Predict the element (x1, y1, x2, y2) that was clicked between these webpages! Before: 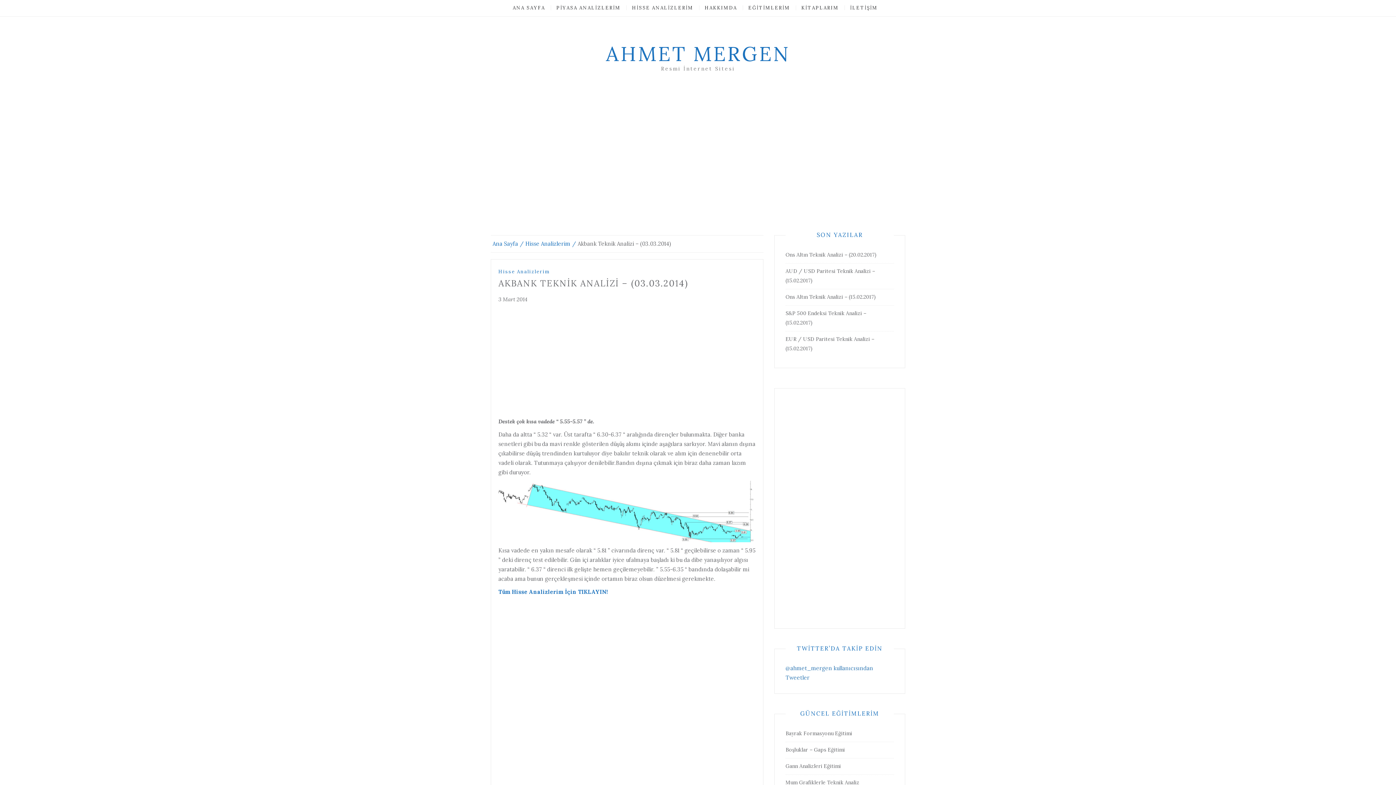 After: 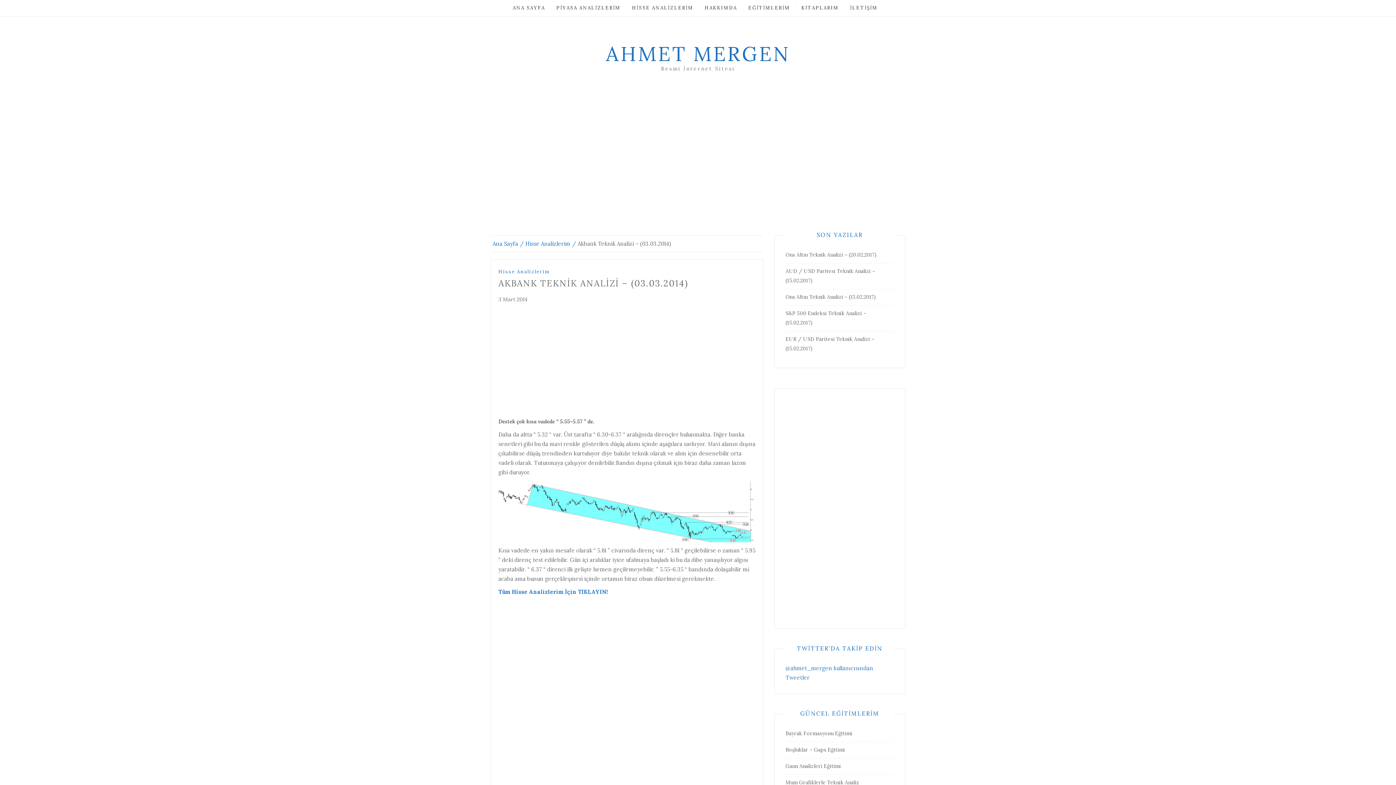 Action: label: Bayrak Formasyonu Eğitimi bbox: (785, 730, 852, 737)